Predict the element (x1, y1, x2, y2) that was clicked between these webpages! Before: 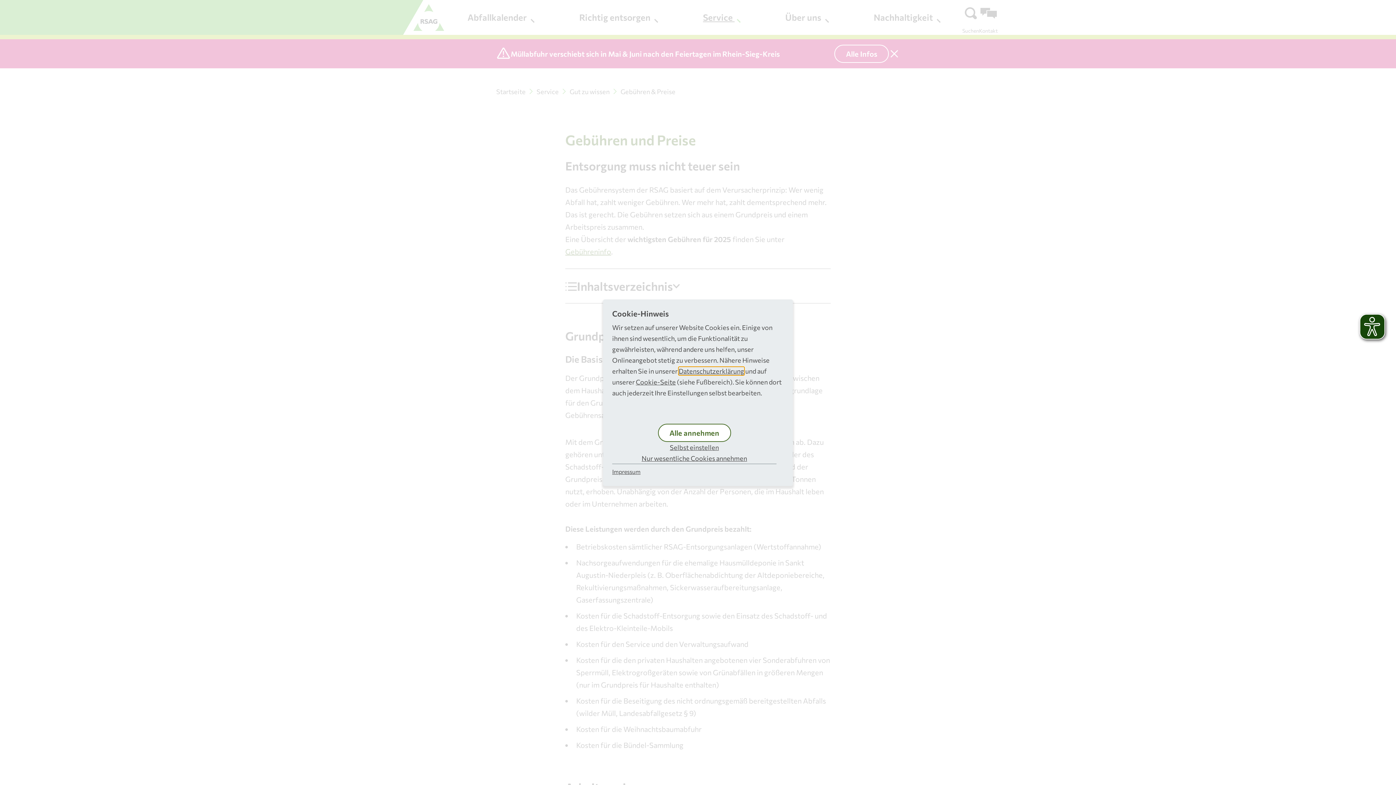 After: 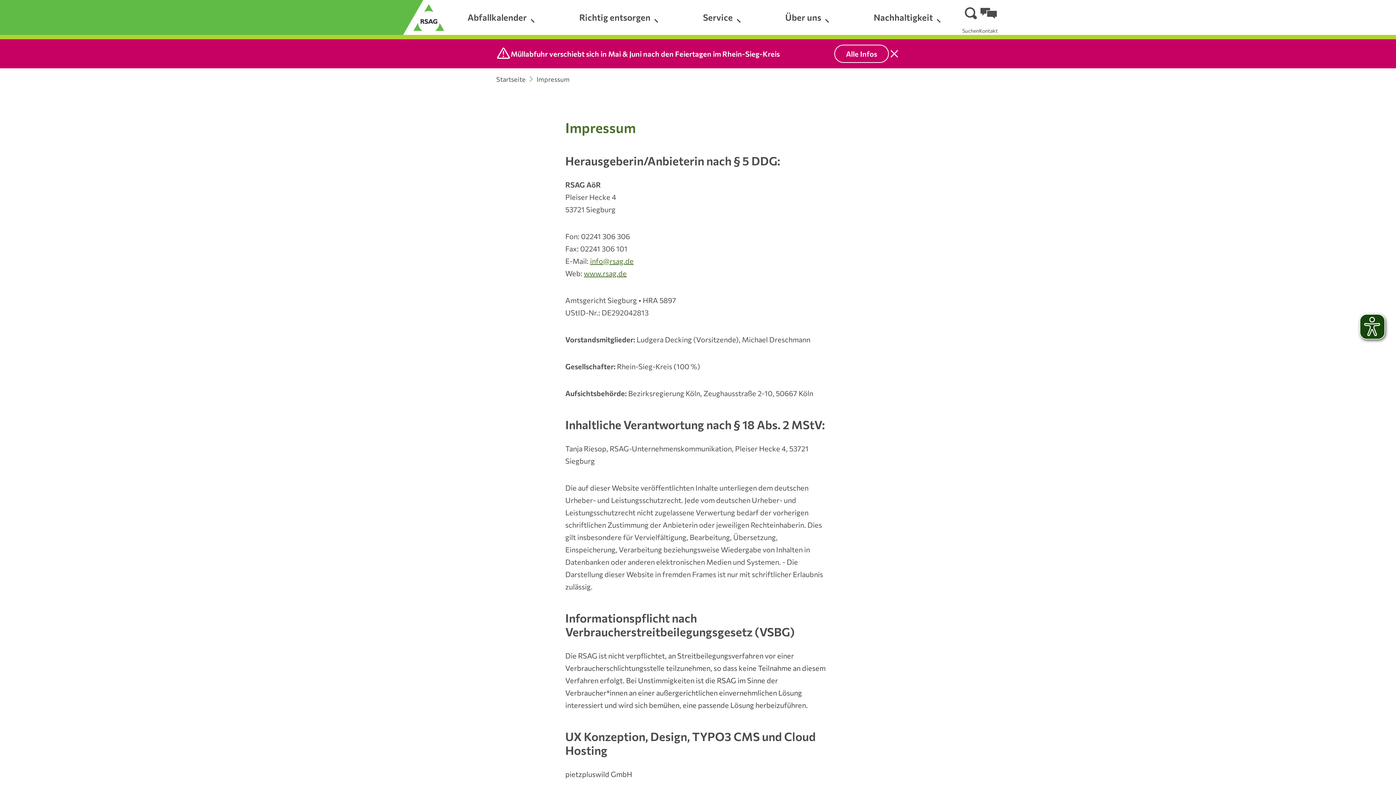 Action: bbox: (612, 468, 640, 475) label: Impressum